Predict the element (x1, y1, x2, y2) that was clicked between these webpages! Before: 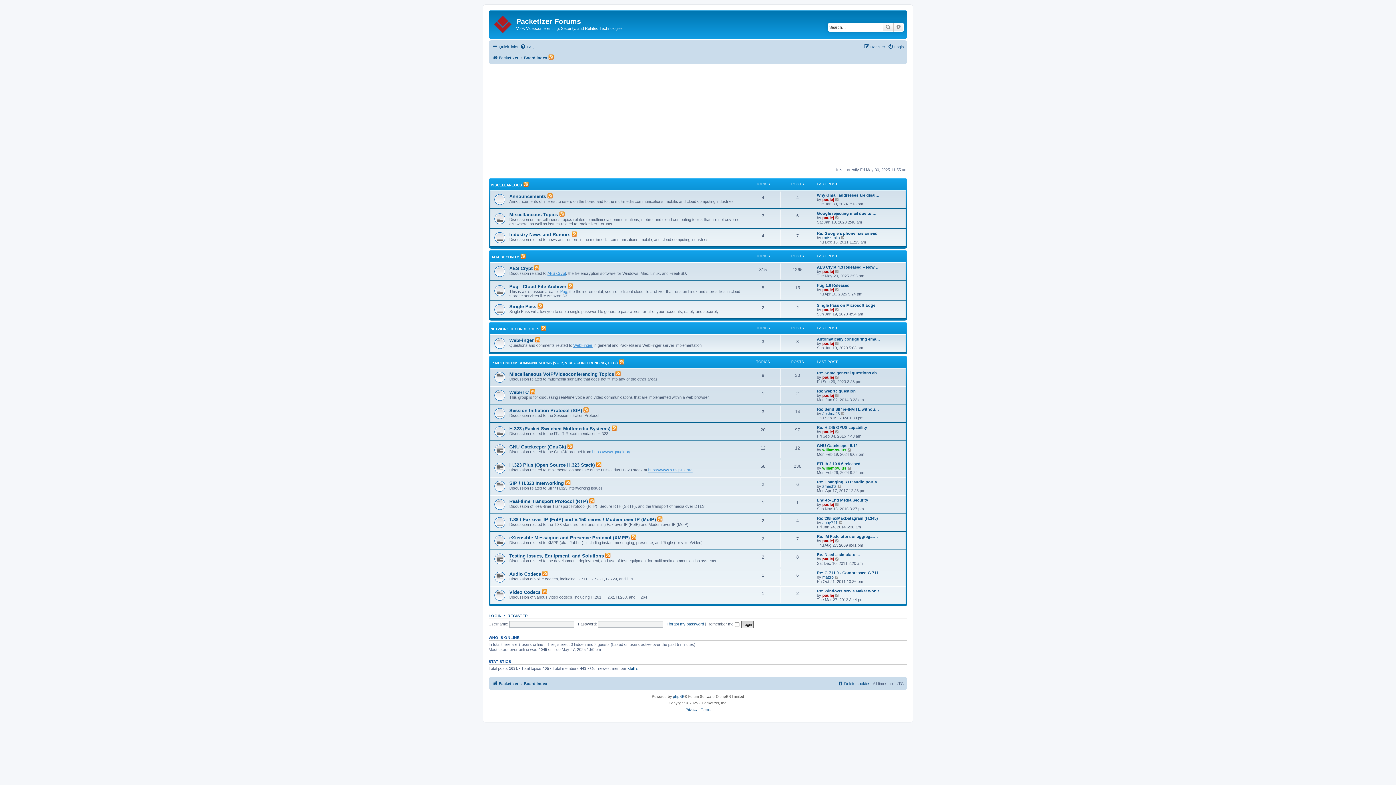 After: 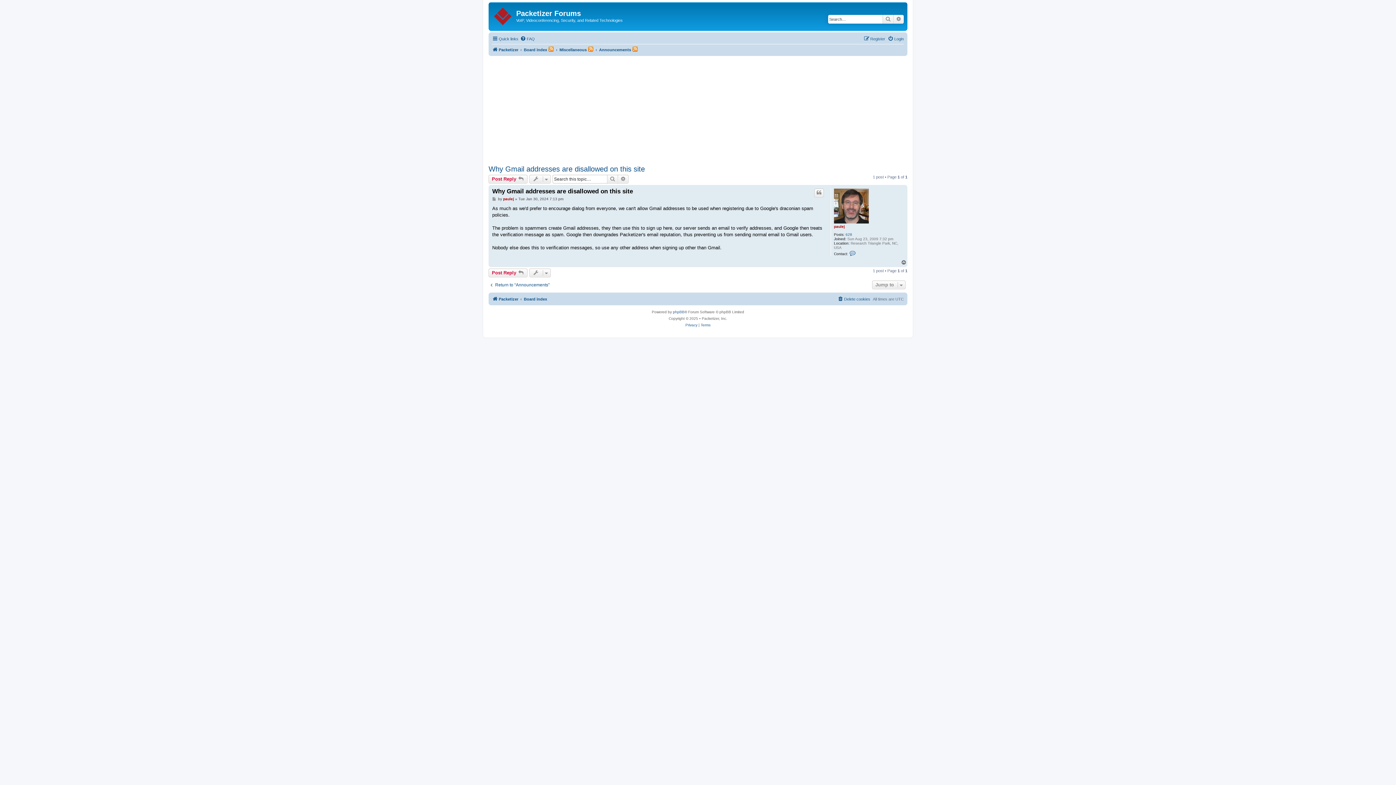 Action: bbox: (817, 193, 879, 197) label: Why Gmail addresses are disal…